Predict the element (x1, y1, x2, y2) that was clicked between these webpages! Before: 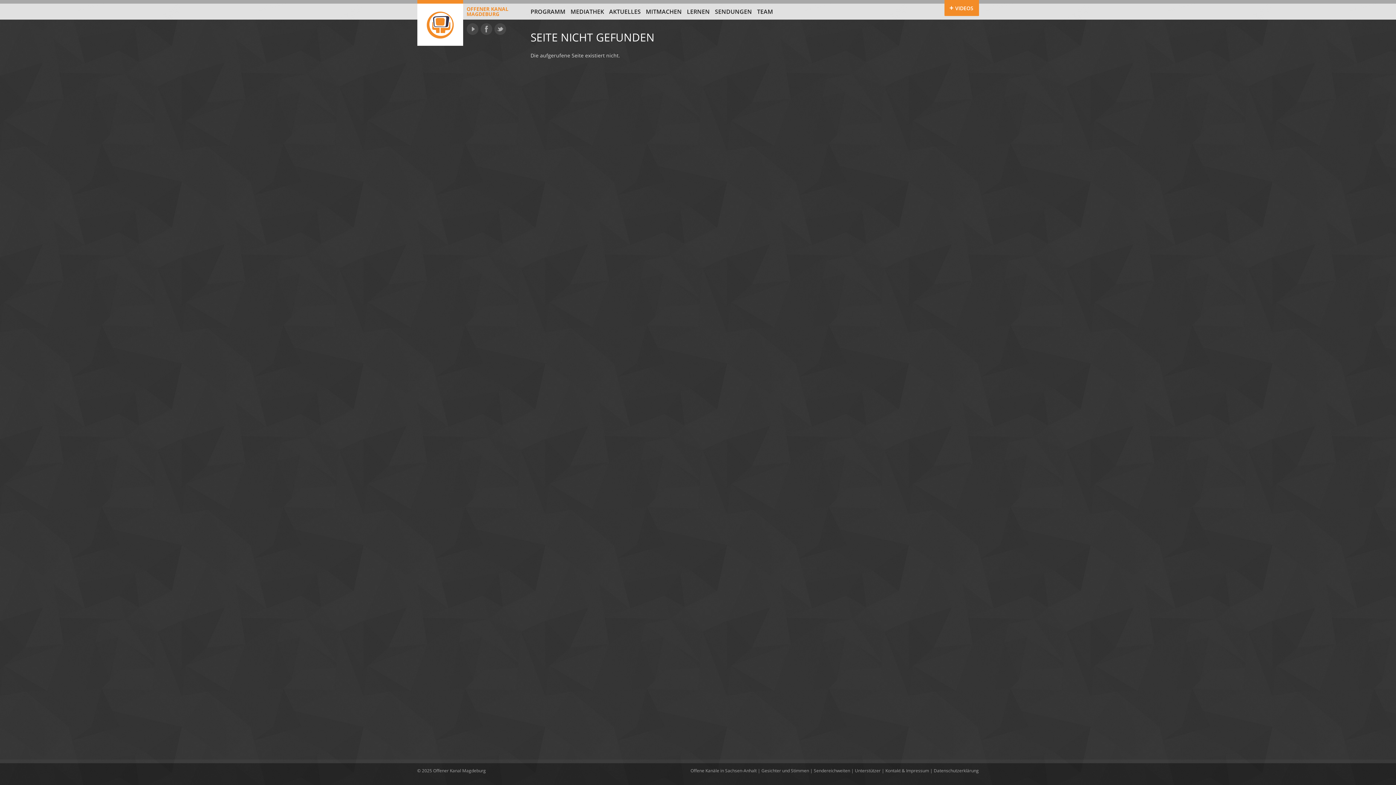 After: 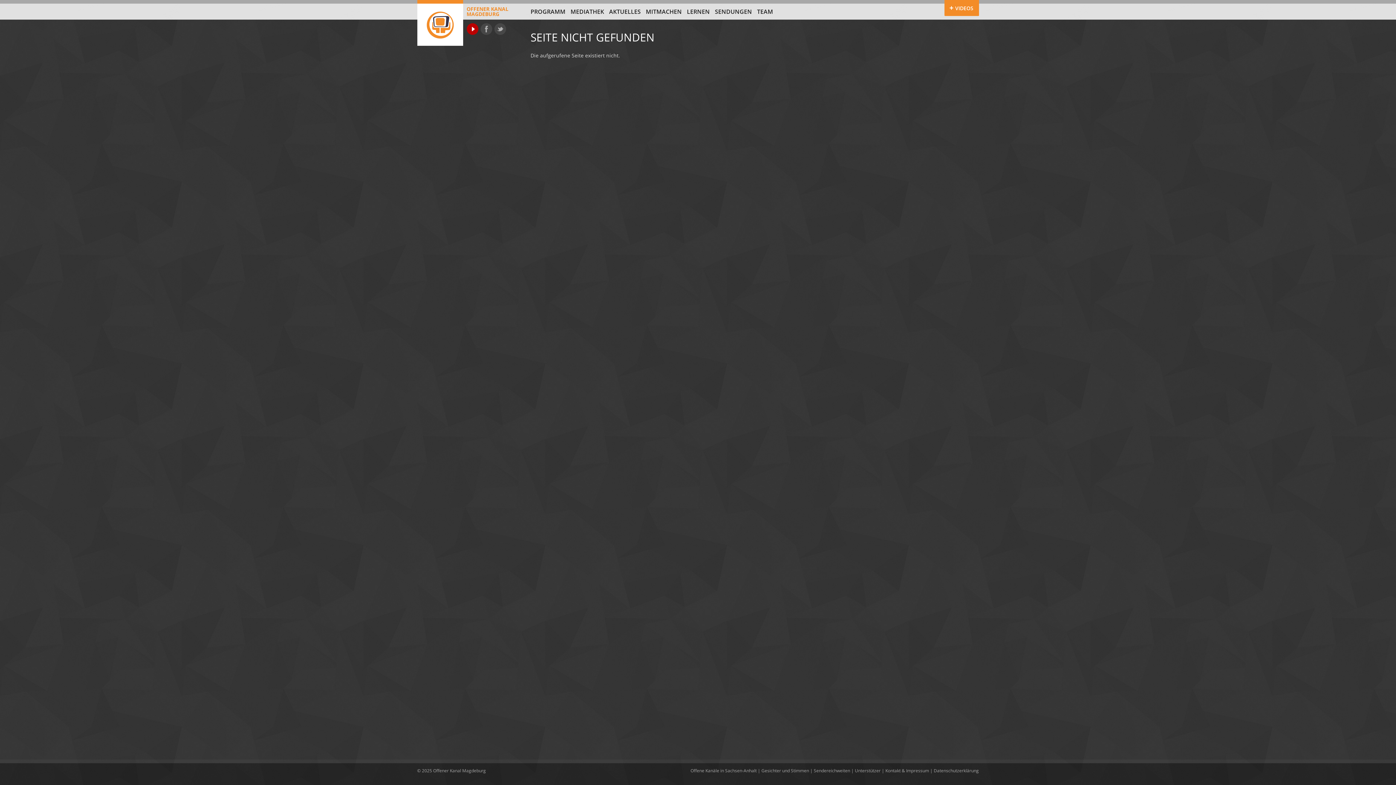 Action: label: YouTube bbox: (466, 23, 478, 34)